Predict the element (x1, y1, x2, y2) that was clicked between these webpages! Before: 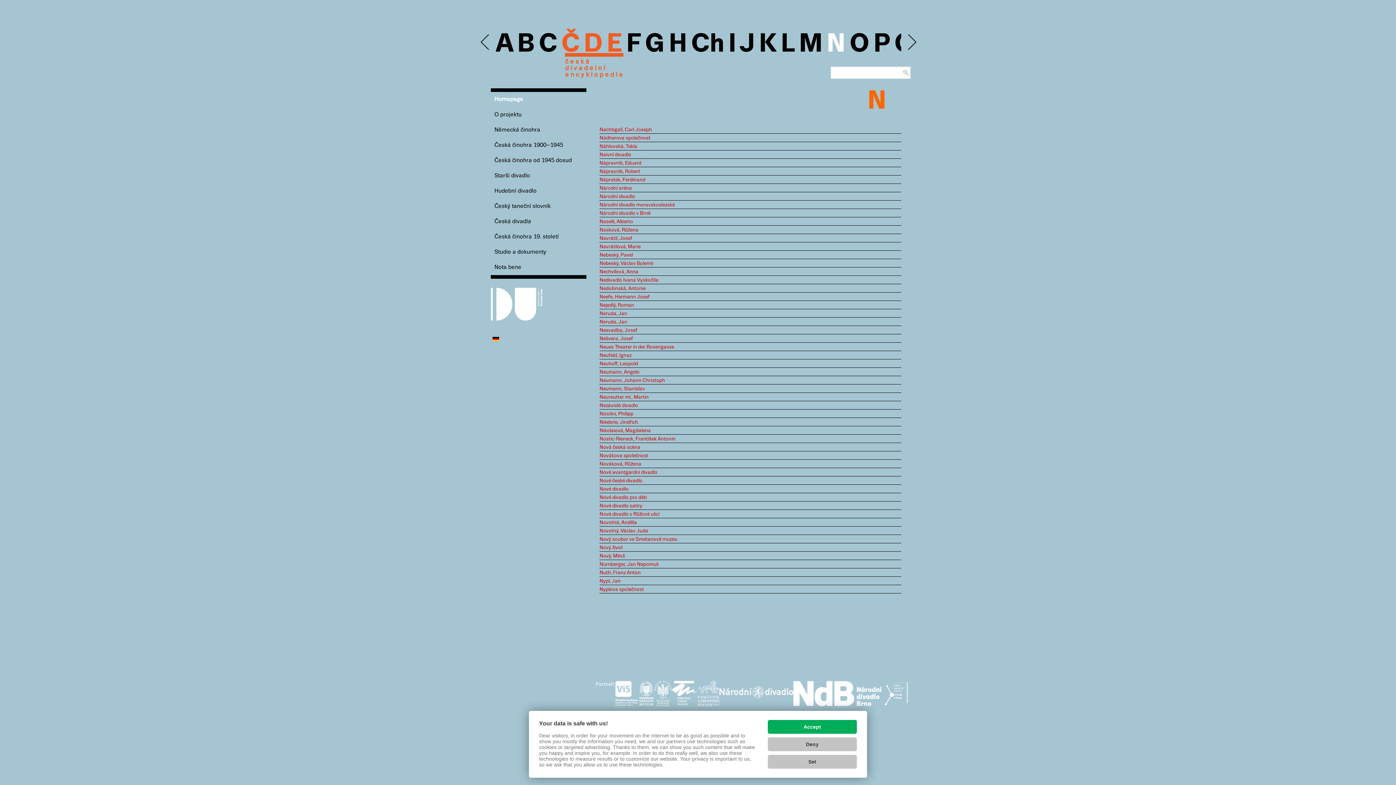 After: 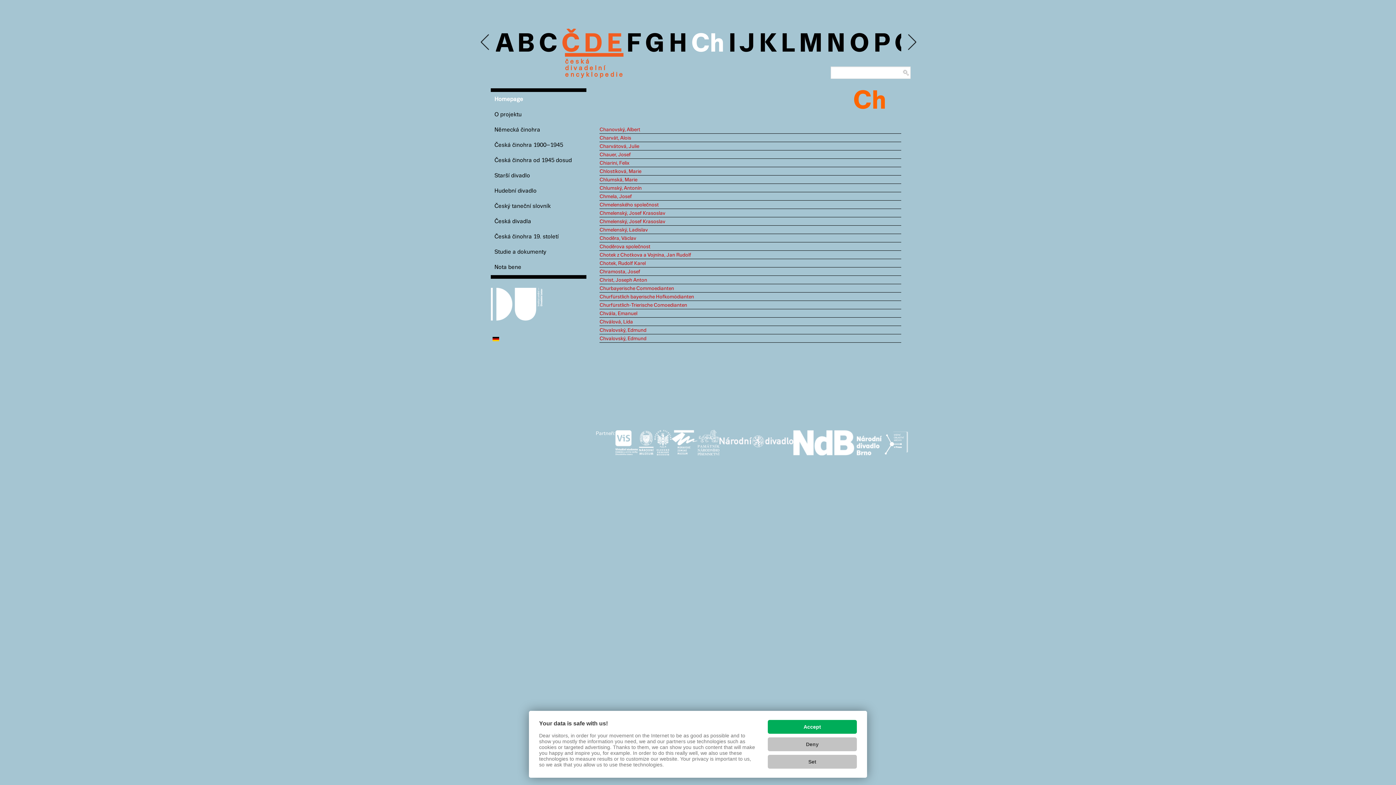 Action: bbox: (691, 31, 724, 57) label: Ch